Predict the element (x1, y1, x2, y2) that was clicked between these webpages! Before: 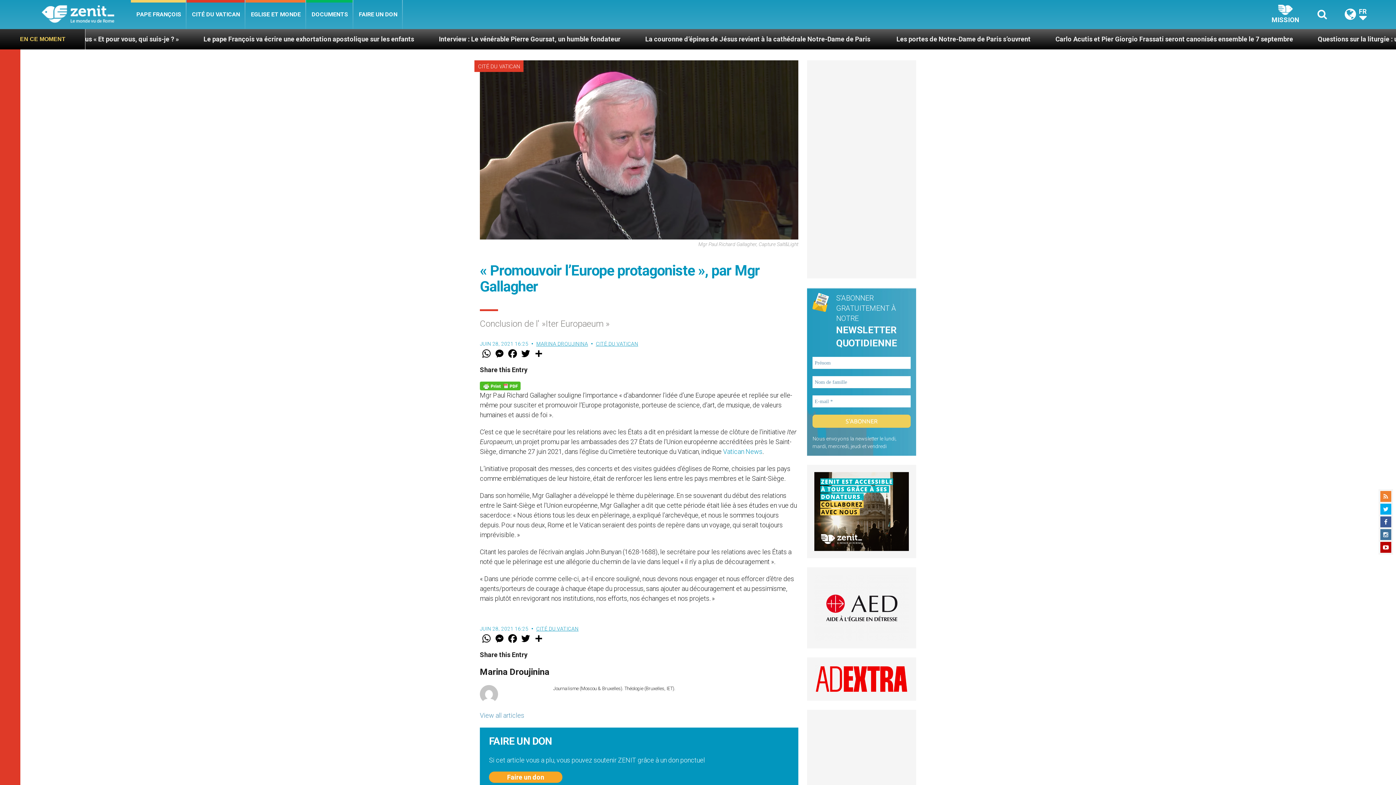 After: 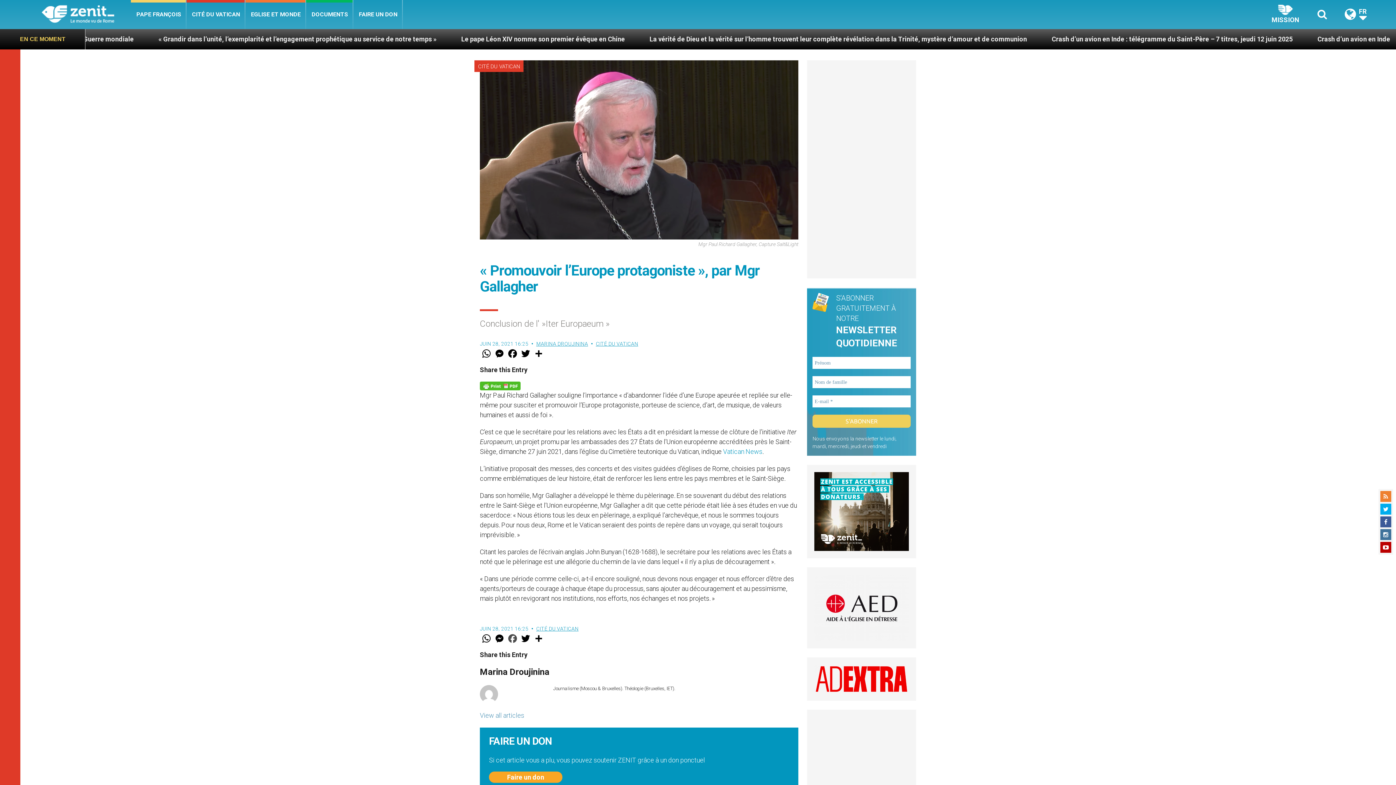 Action: bbox: (506, 633, 519, 644) label: Facebook